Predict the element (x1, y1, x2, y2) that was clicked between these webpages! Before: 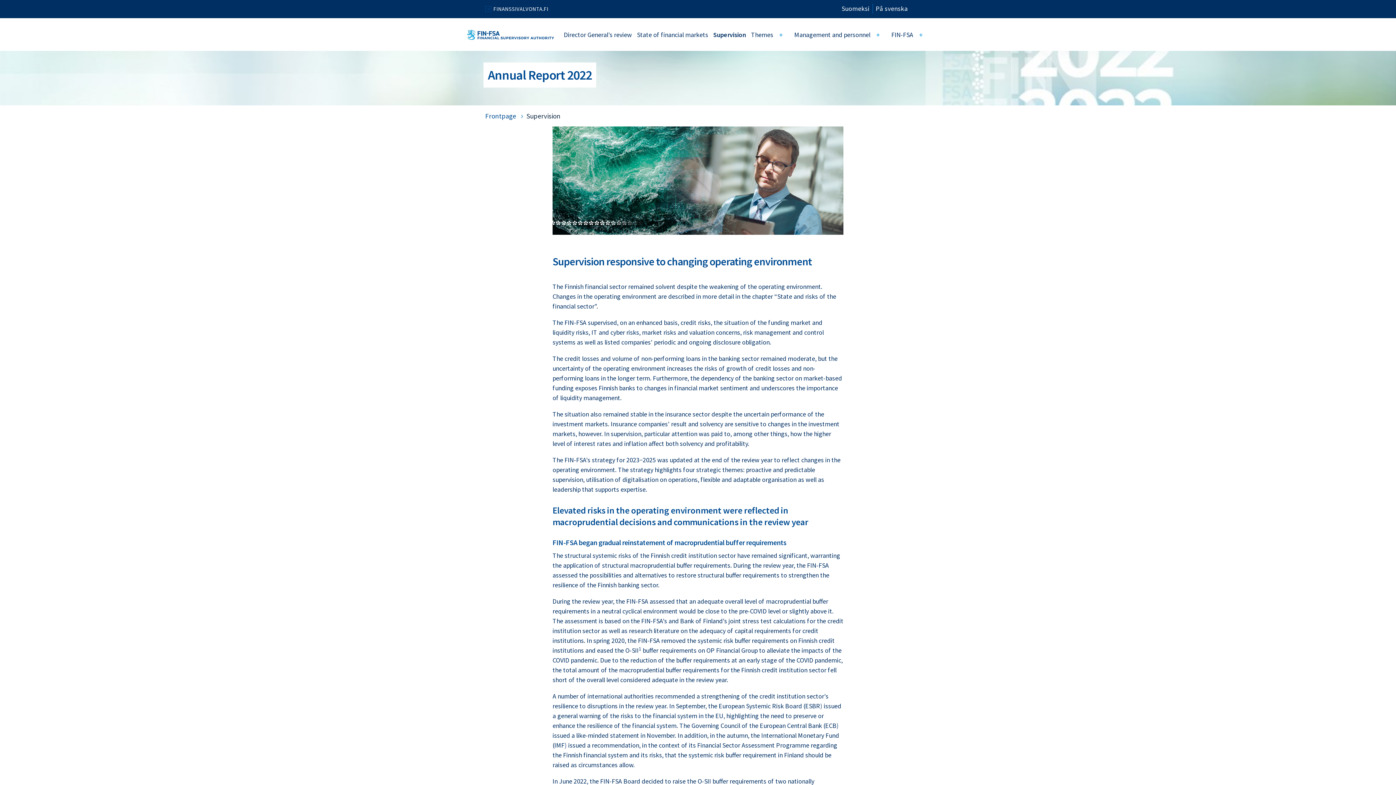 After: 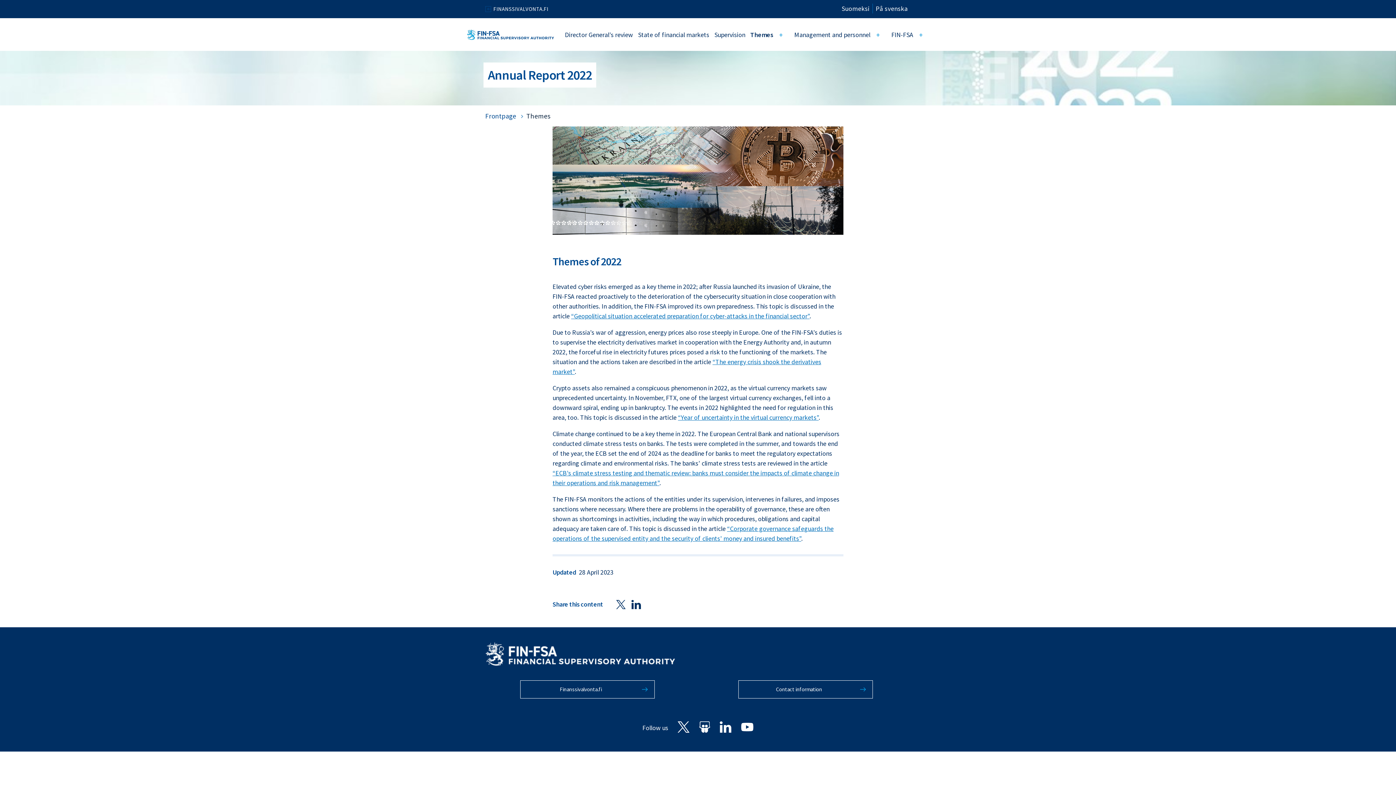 Action: bbox: (746, 25, 773, 43) label: Themes